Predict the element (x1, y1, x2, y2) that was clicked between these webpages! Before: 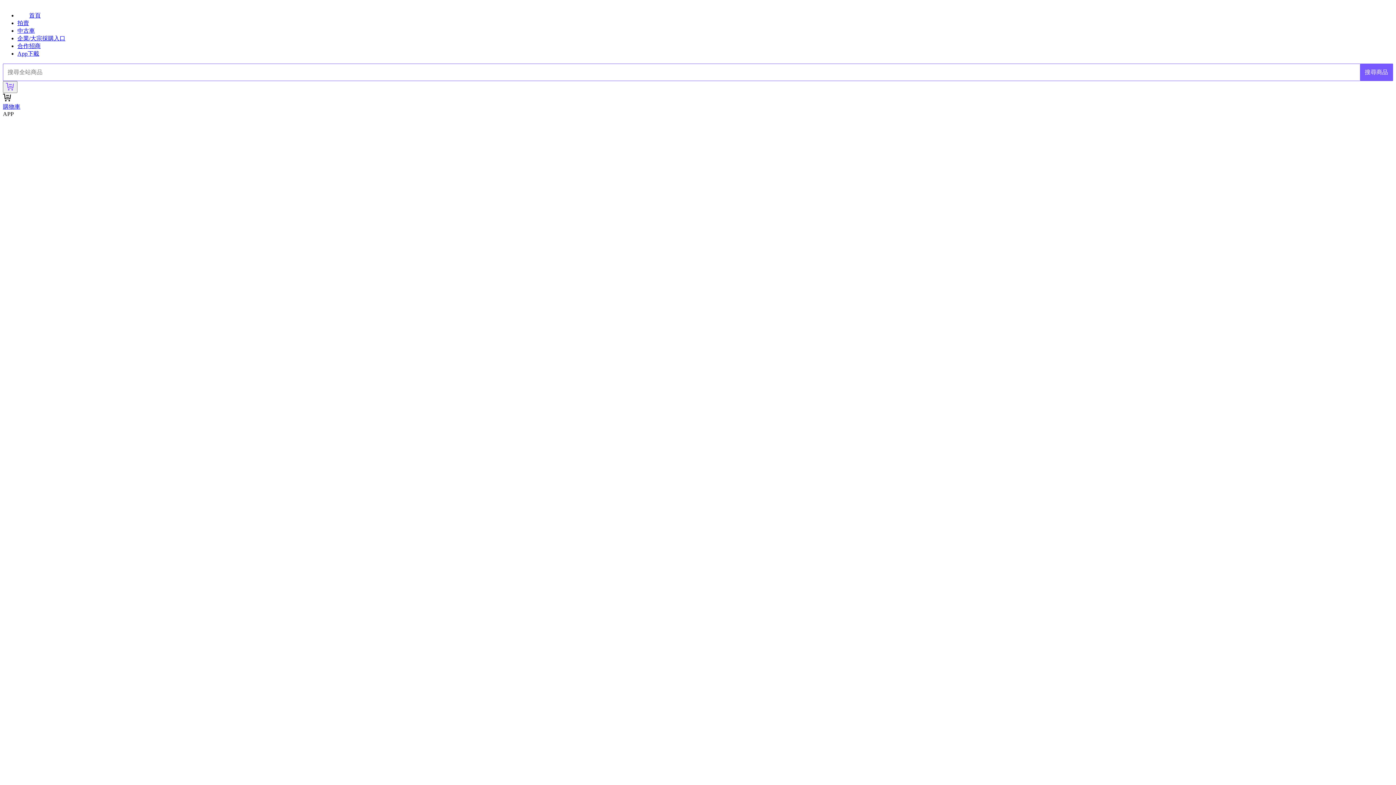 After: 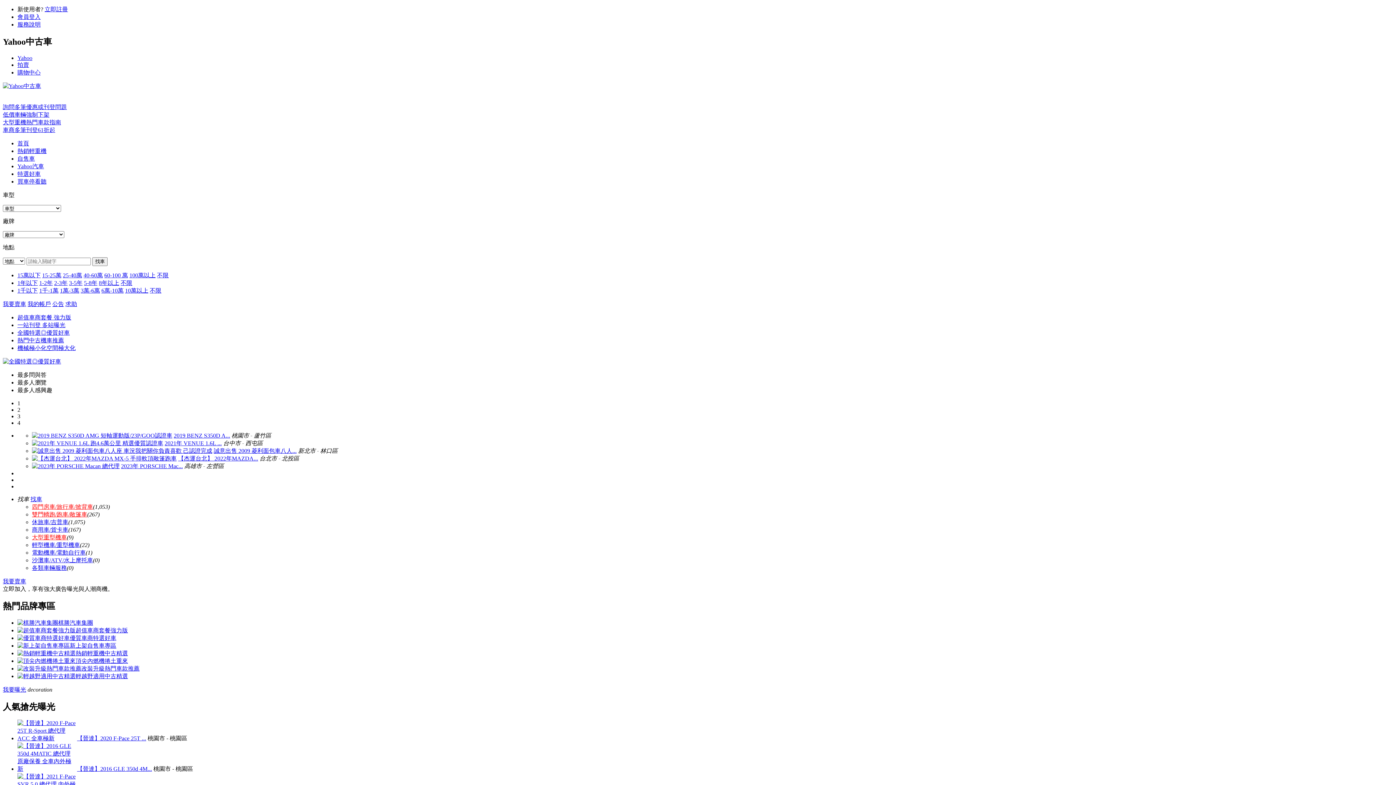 Action: bbox: (17, 27, 34, 33) label: 中古車